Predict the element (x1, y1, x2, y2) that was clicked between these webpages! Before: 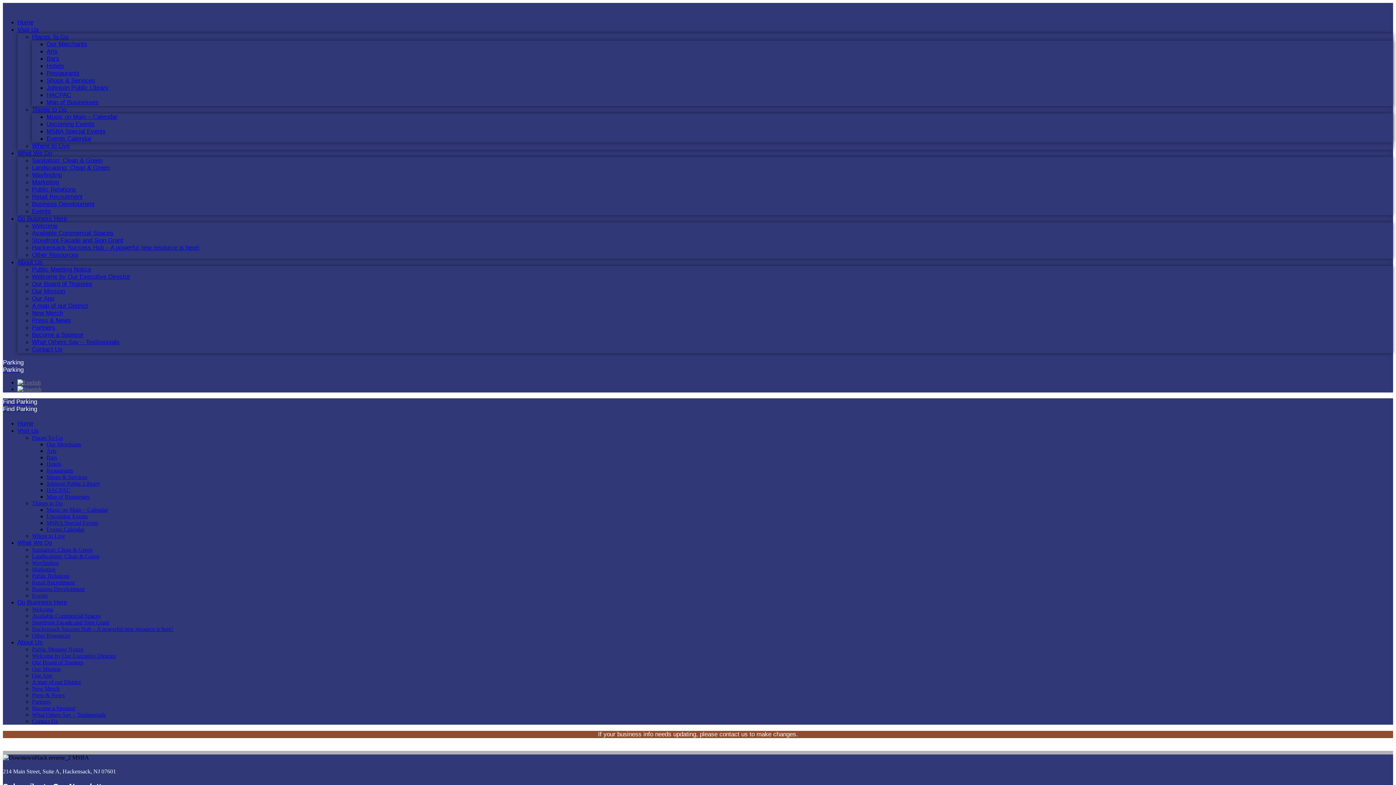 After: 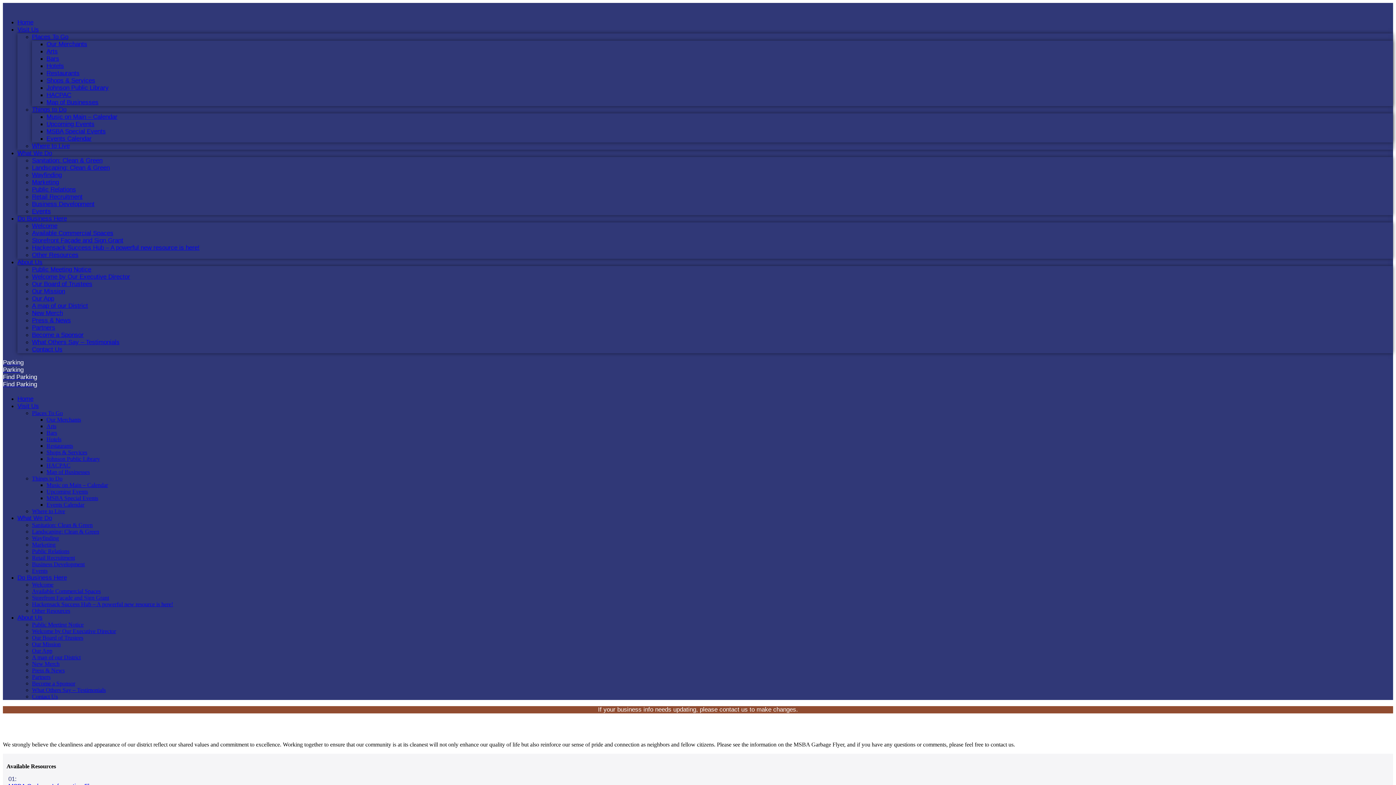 Action: label: Sanitation: Clean & Green bbox: (32, 157, 1393, 164)